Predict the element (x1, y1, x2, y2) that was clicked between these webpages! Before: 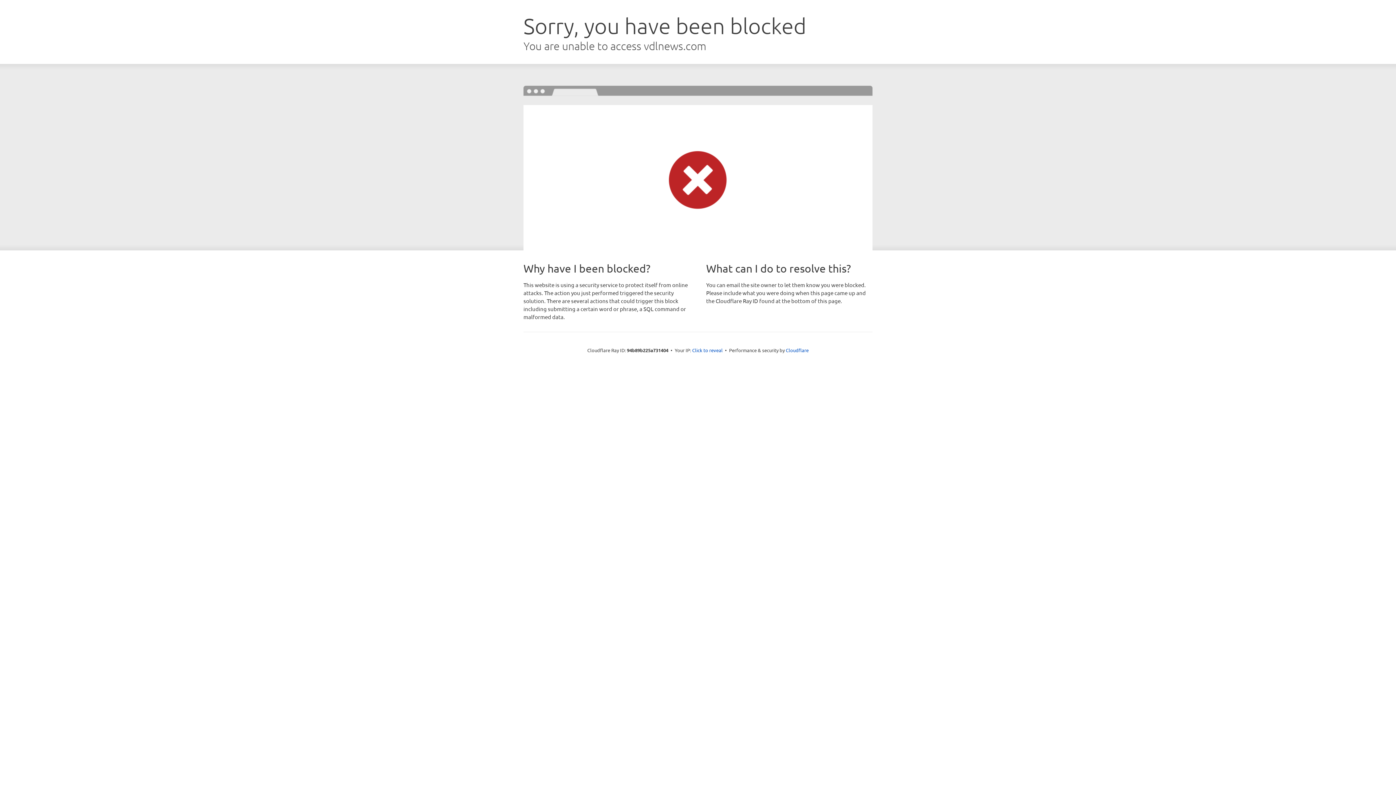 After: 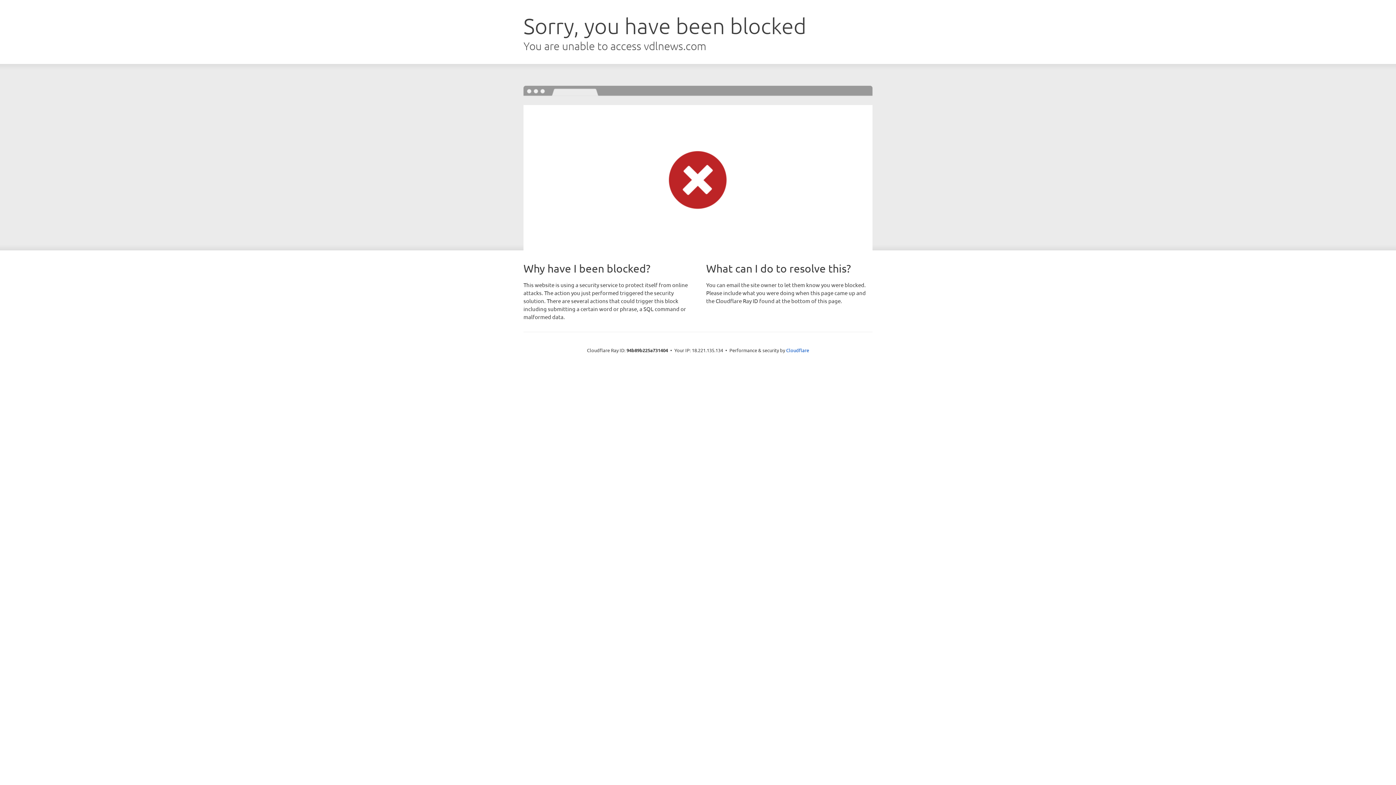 Action: bbox: (692, 346, 722, 353) label: Click to reveal